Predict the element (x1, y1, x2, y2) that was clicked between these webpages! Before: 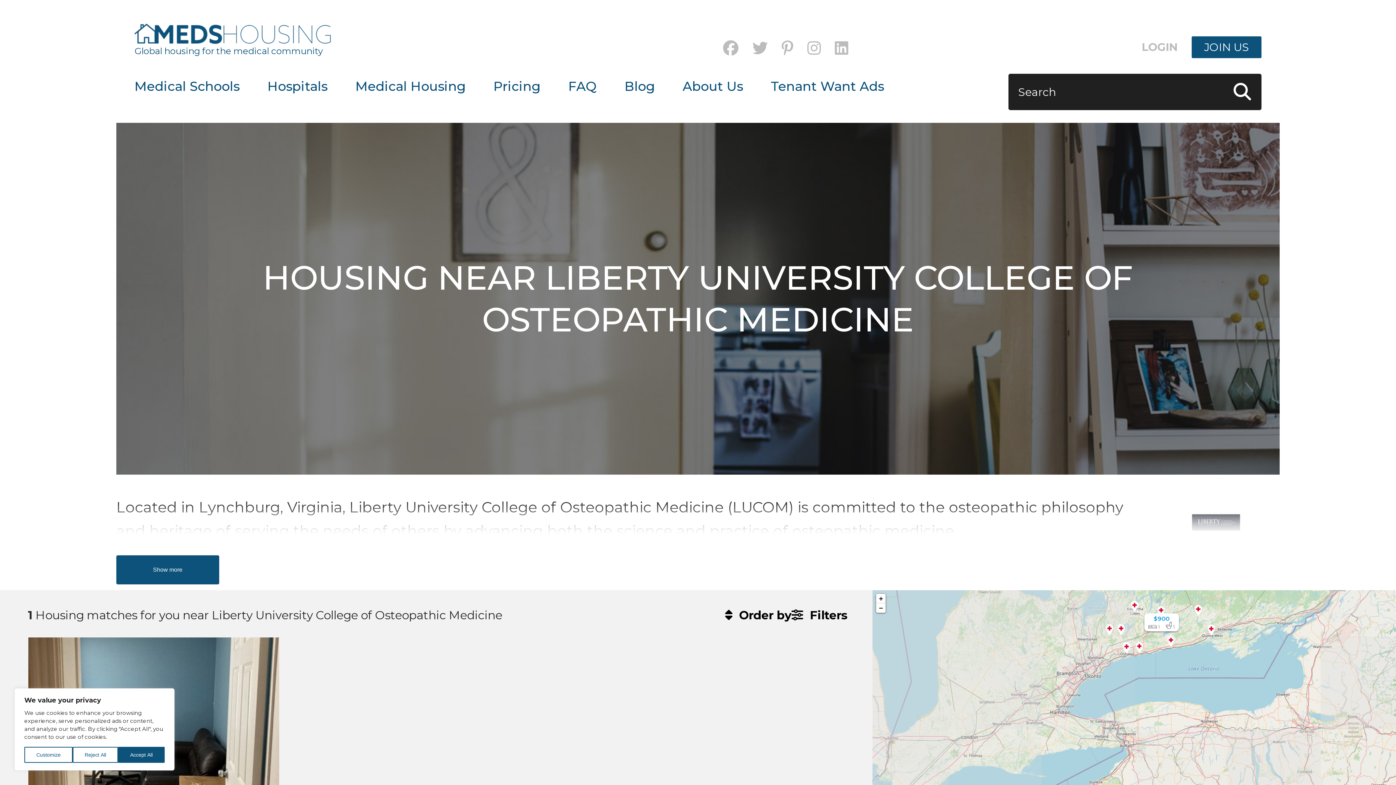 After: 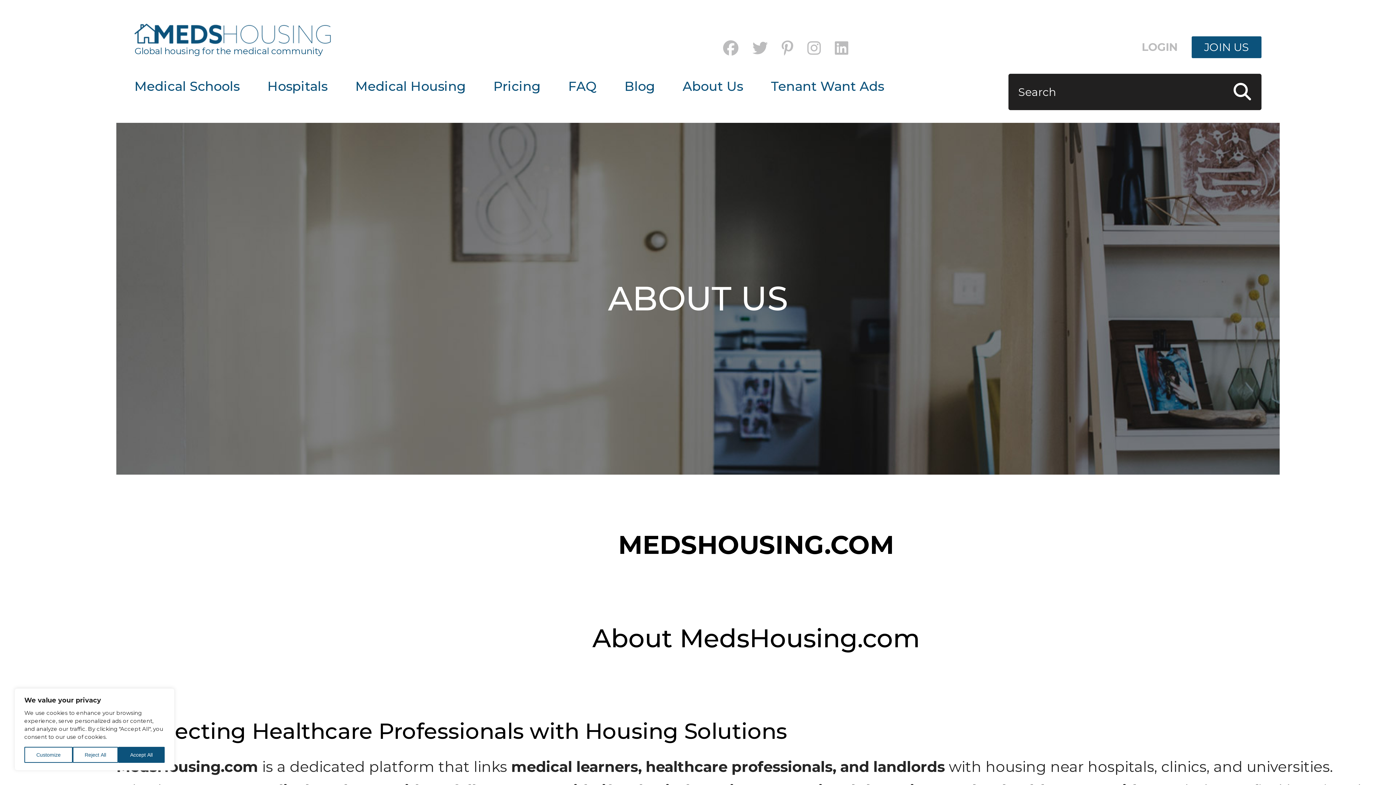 Action: label: About Us bbox: (682, 78, 743, 94)